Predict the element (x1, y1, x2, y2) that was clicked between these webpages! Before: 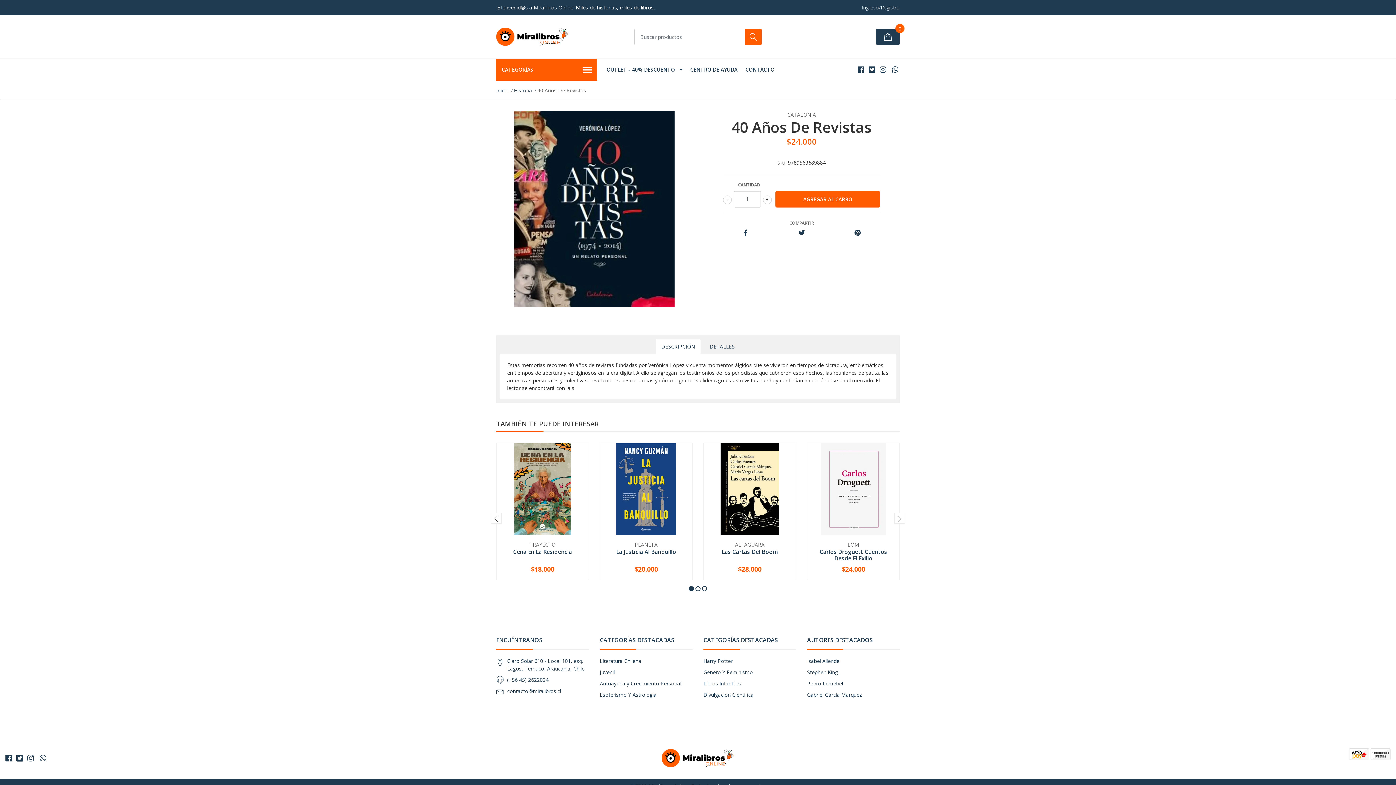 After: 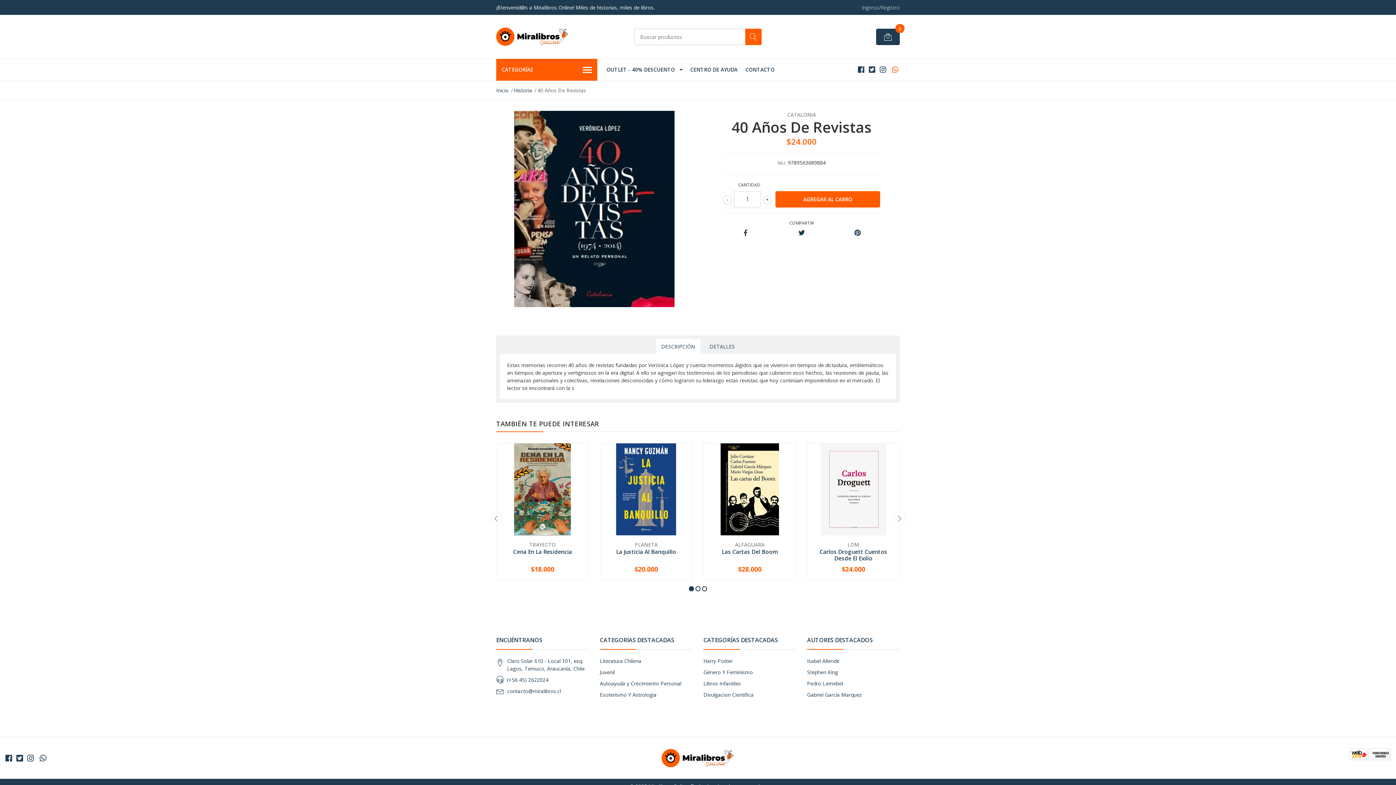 Action: bbox: (890, 64, 900, 74)